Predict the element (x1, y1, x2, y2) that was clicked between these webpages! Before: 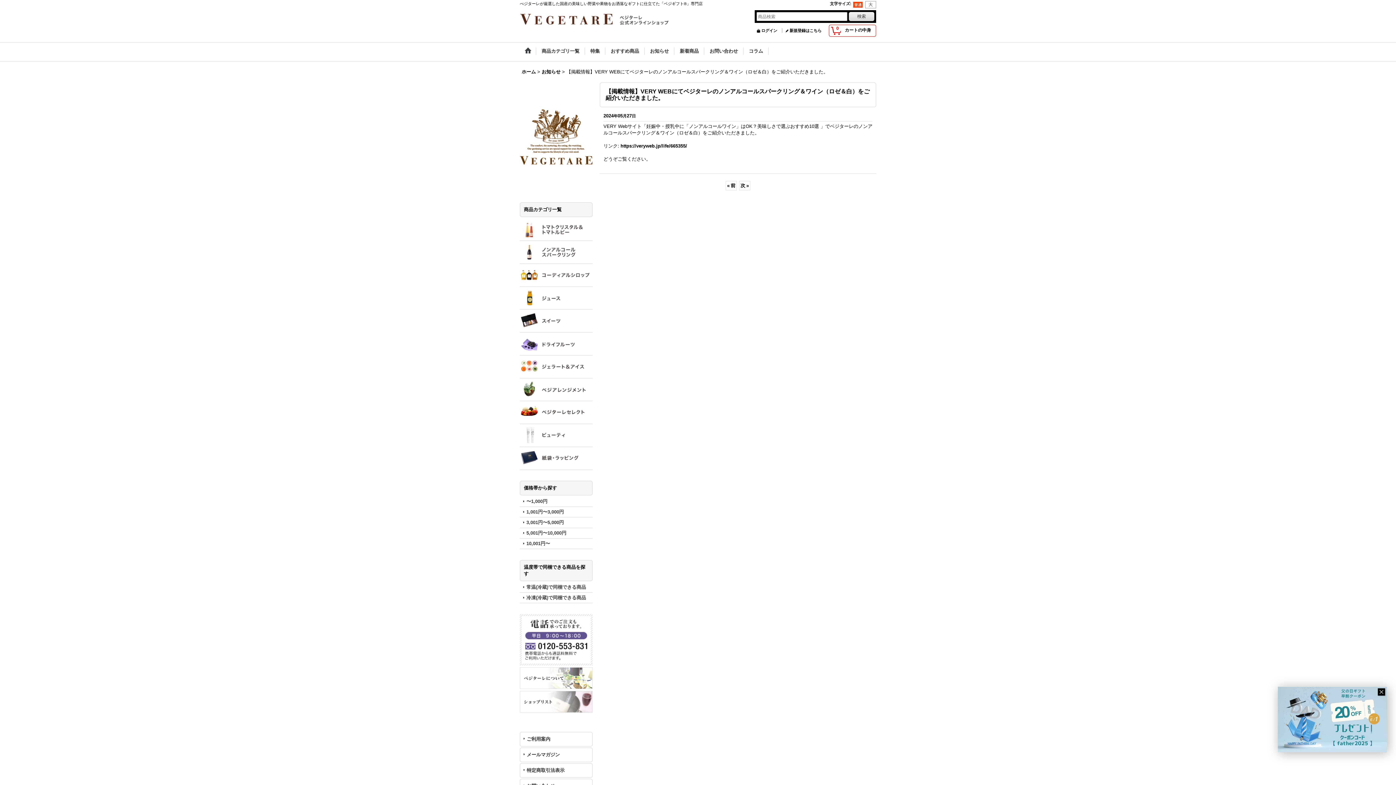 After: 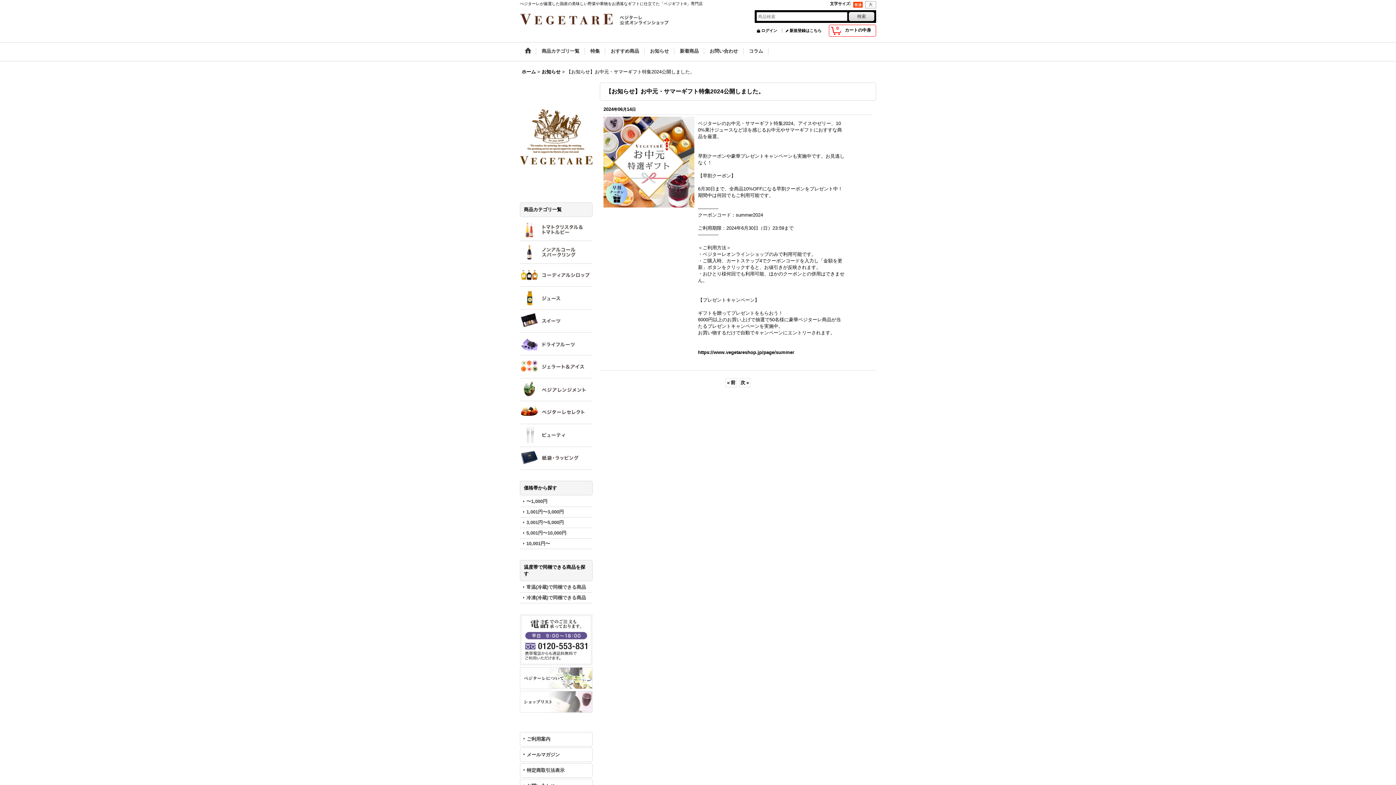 Action: label: «前 bbox: (725, 181, 737, 190)